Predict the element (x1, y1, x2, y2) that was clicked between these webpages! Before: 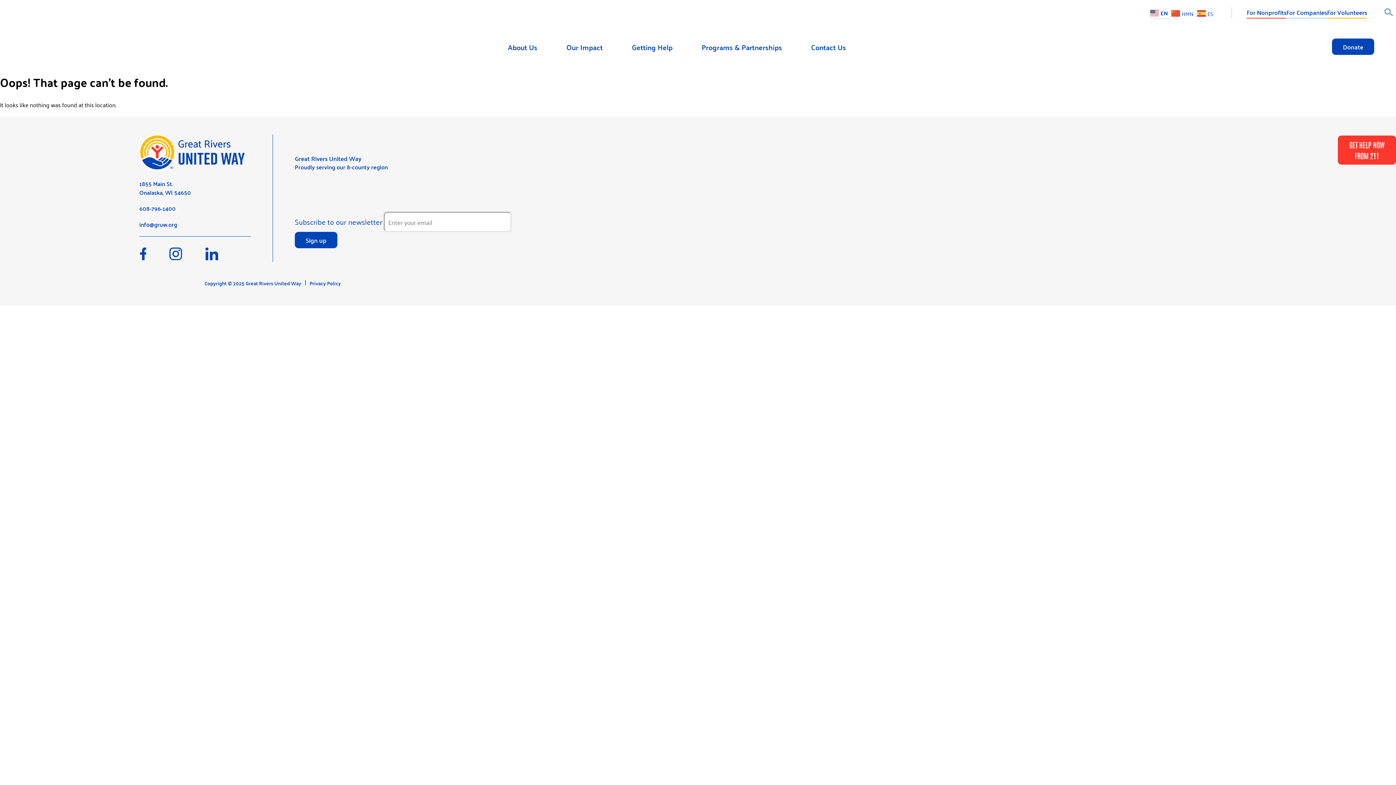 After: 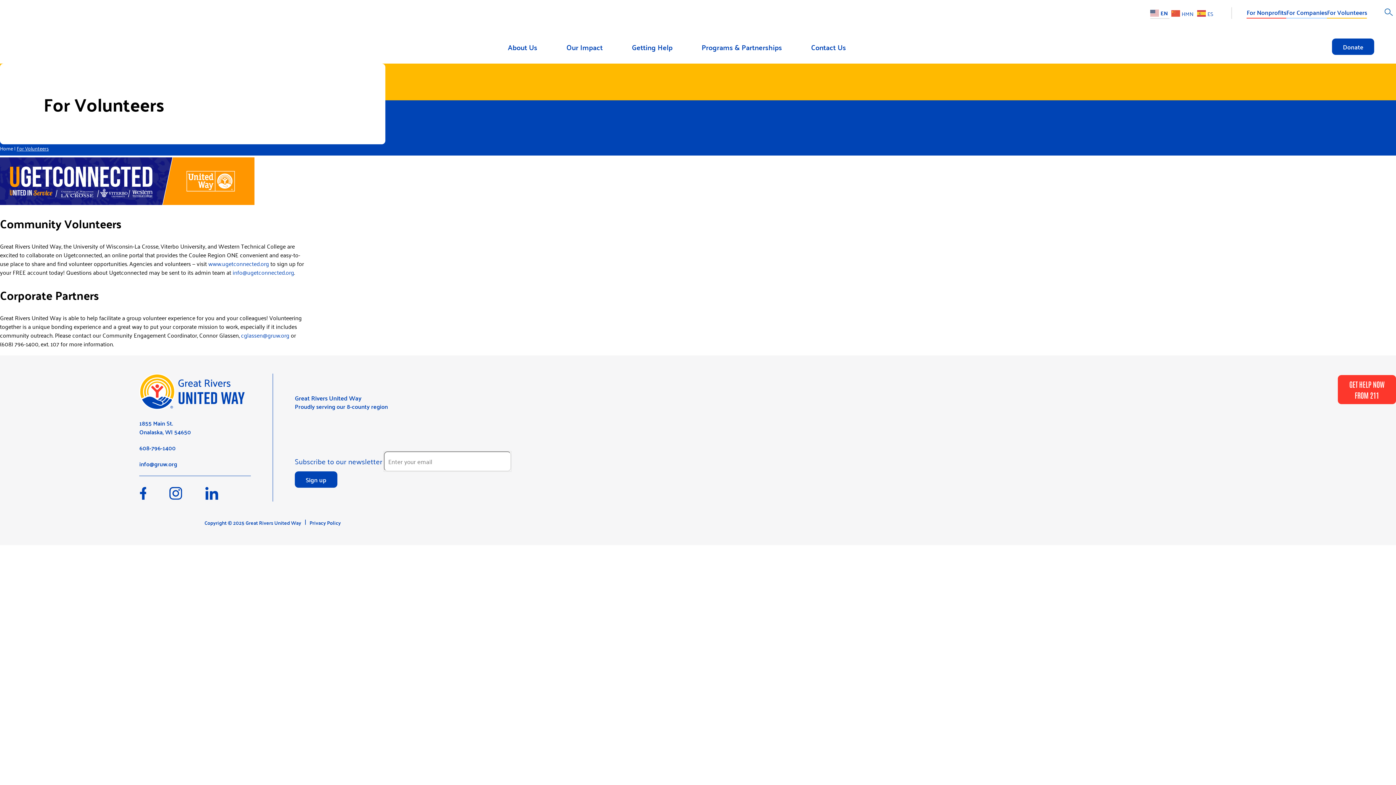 Action: bbox: (1327, 6, 1367, 18) label: For Volunteers